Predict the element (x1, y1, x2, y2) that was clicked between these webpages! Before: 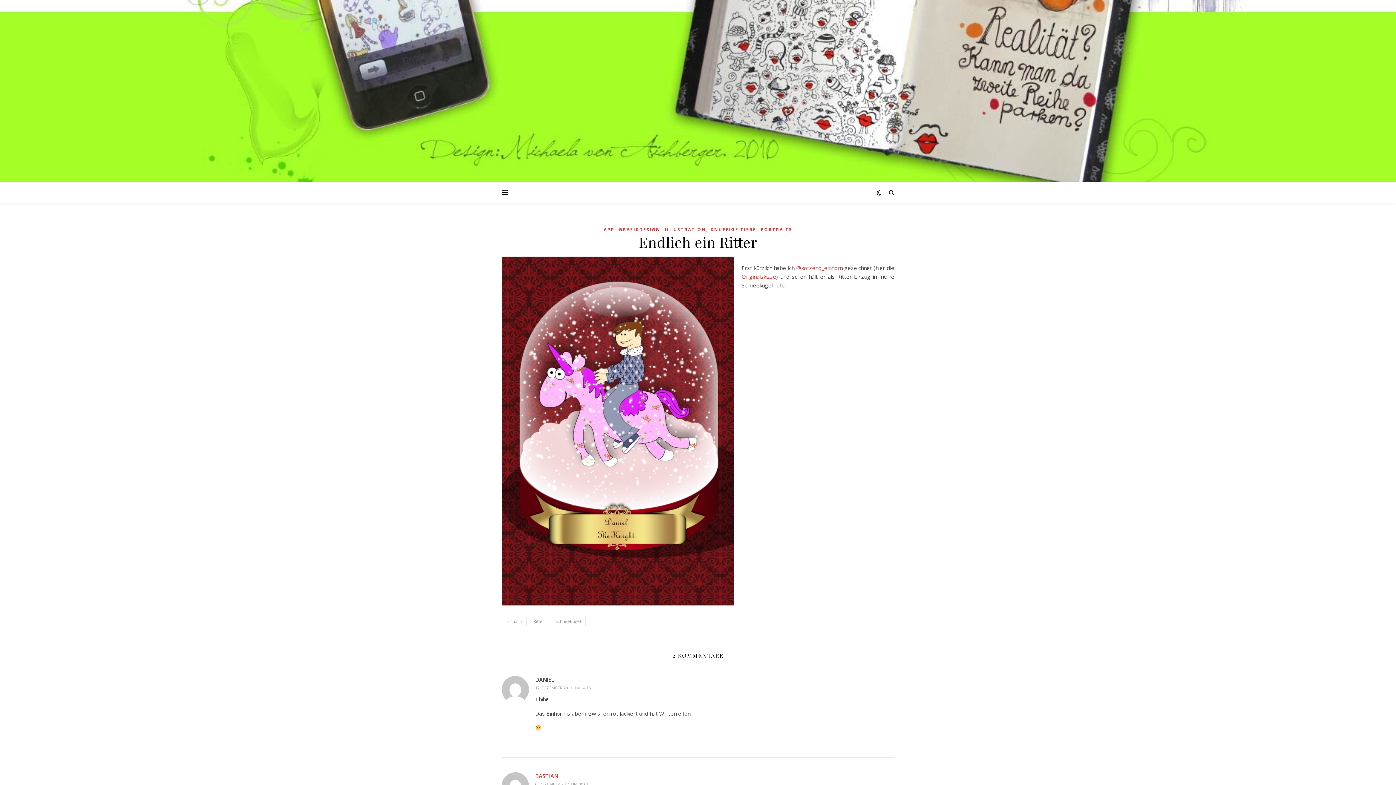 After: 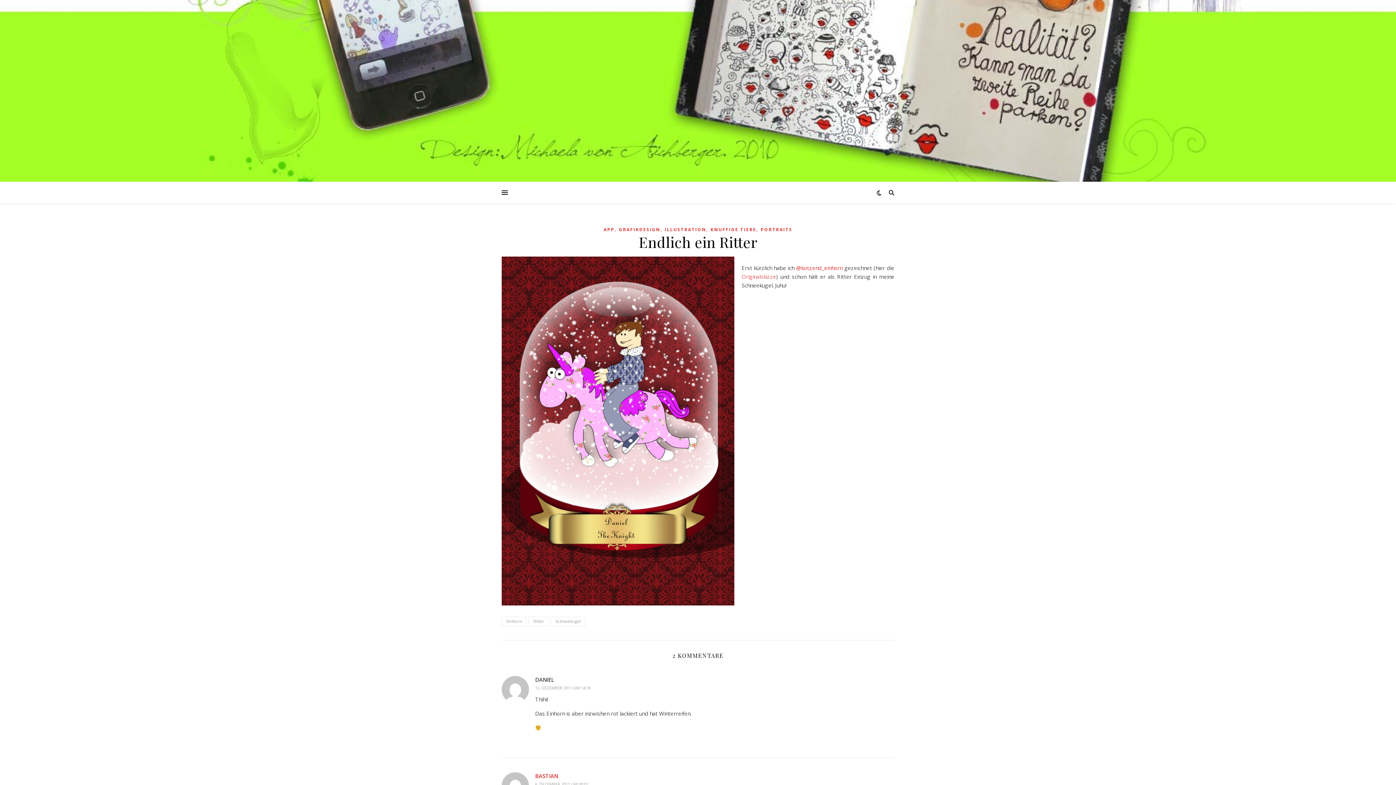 Action: bbox: (741, 273, 776, 280) label: Originalskizze